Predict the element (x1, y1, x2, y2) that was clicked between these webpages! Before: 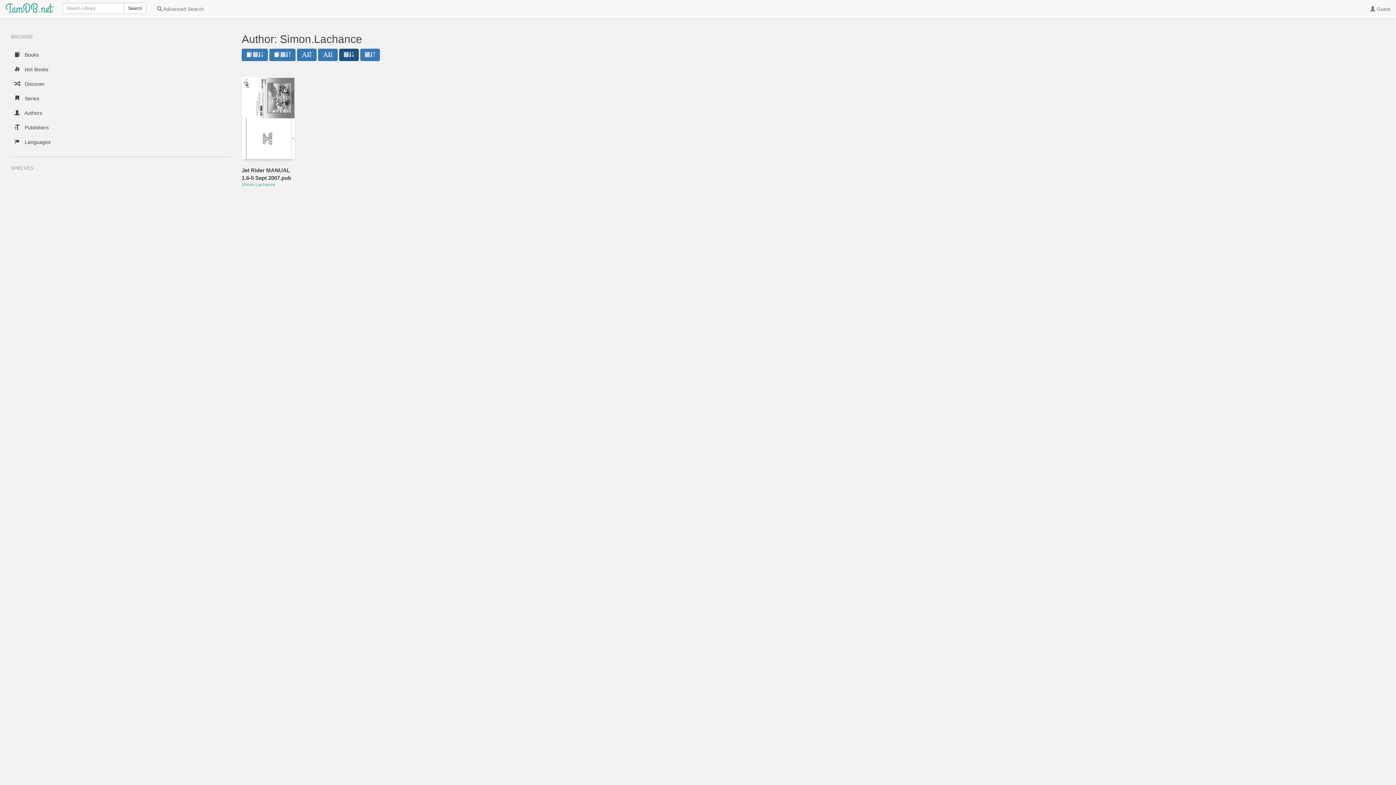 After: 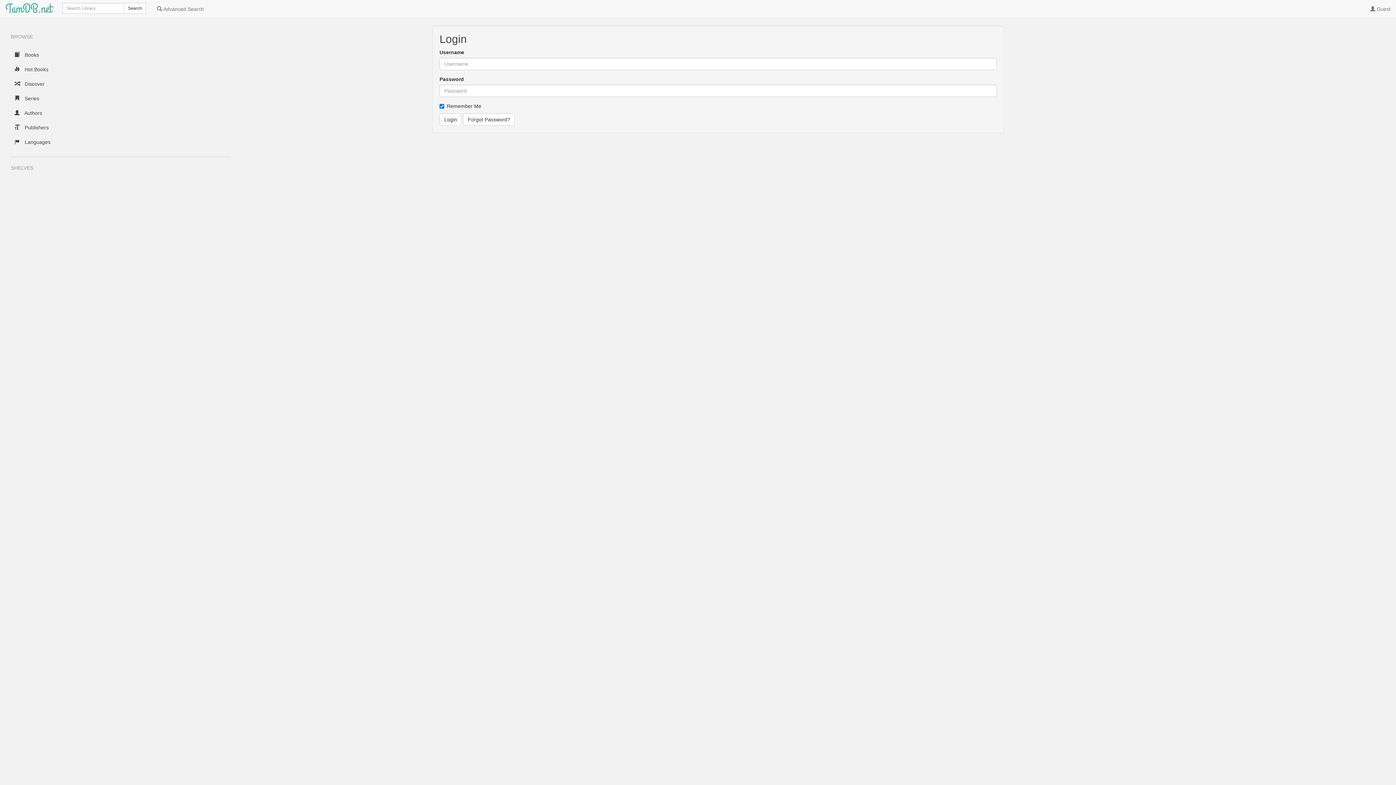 Action: label:  Guest bbox: (1365, 0, 1396, 18)